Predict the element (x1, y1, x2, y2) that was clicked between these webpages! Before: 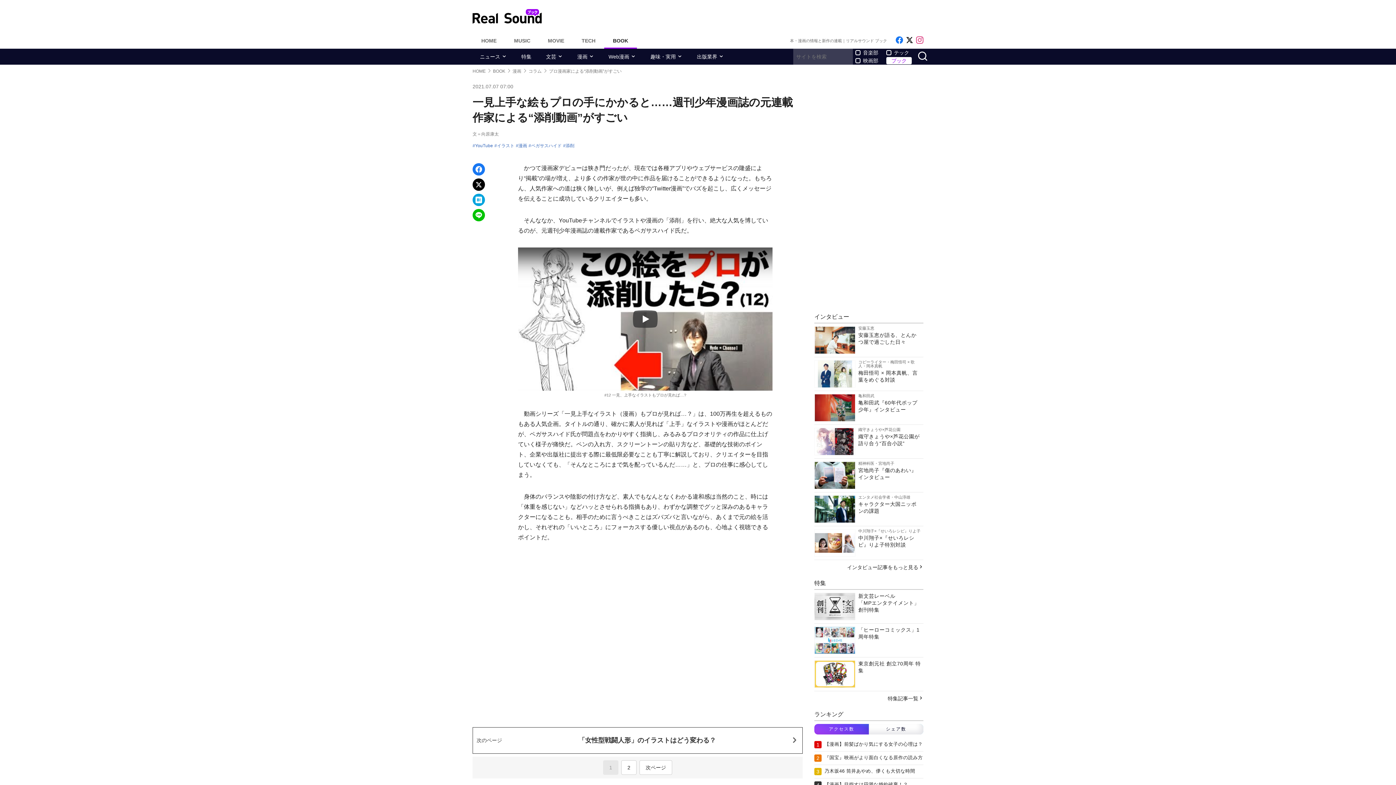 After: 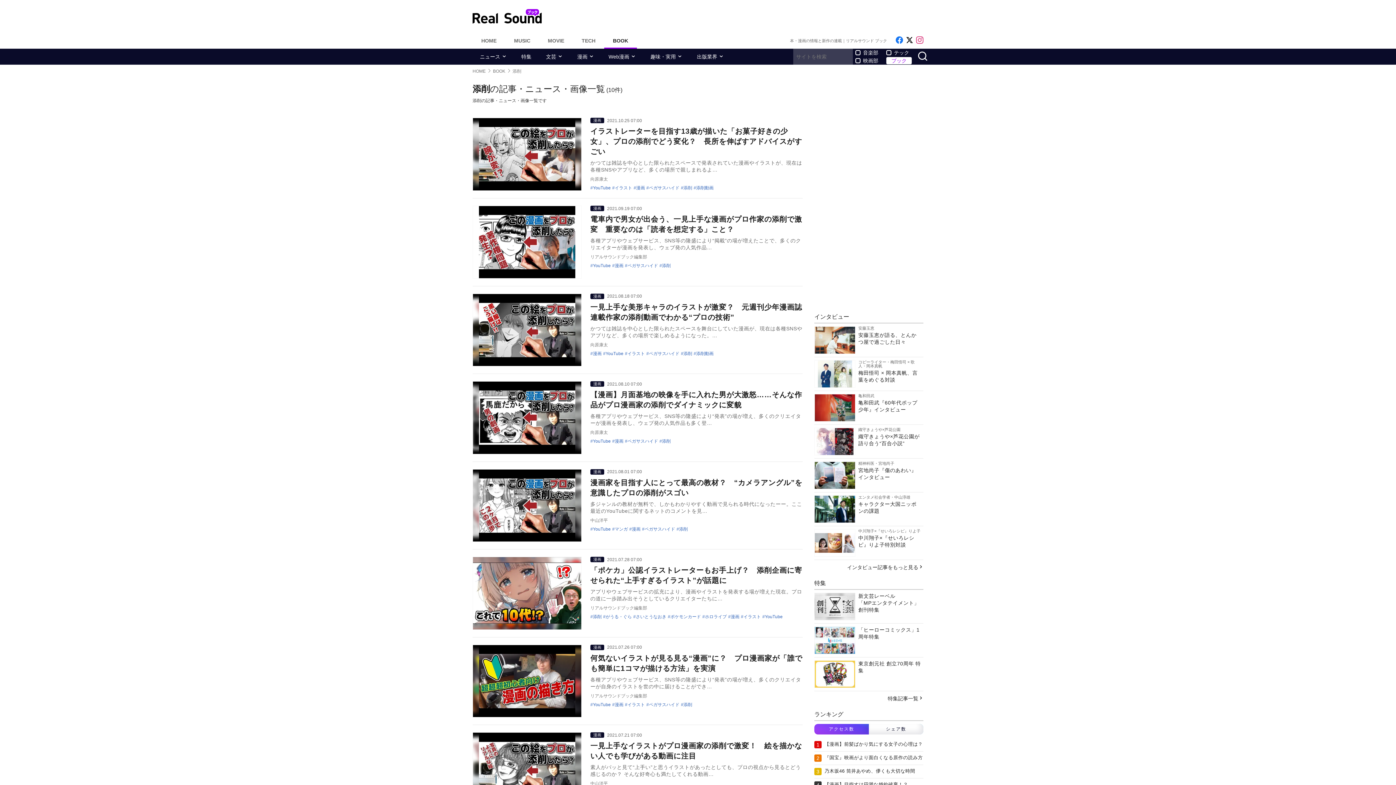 Action: label: 添削 bbox: (563, 142, 574, 148)